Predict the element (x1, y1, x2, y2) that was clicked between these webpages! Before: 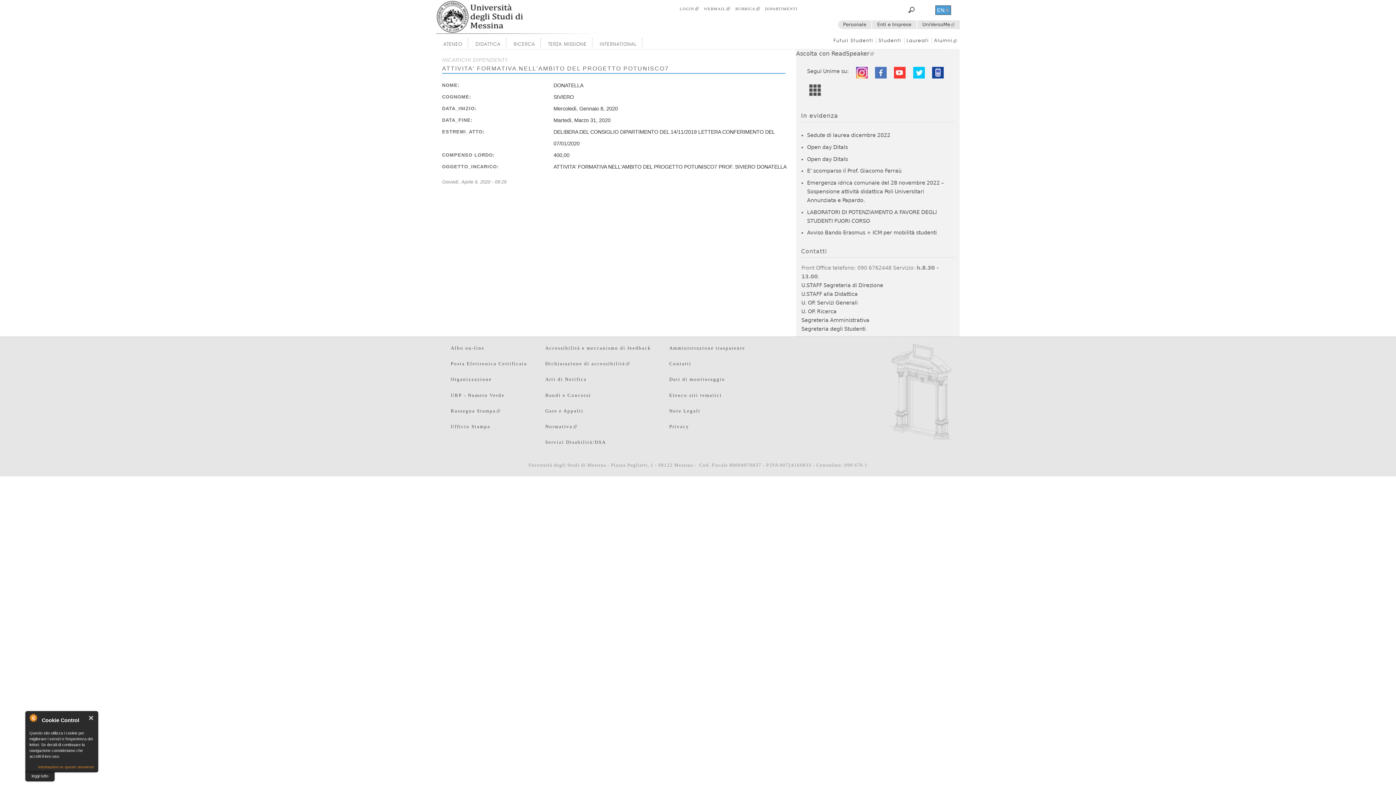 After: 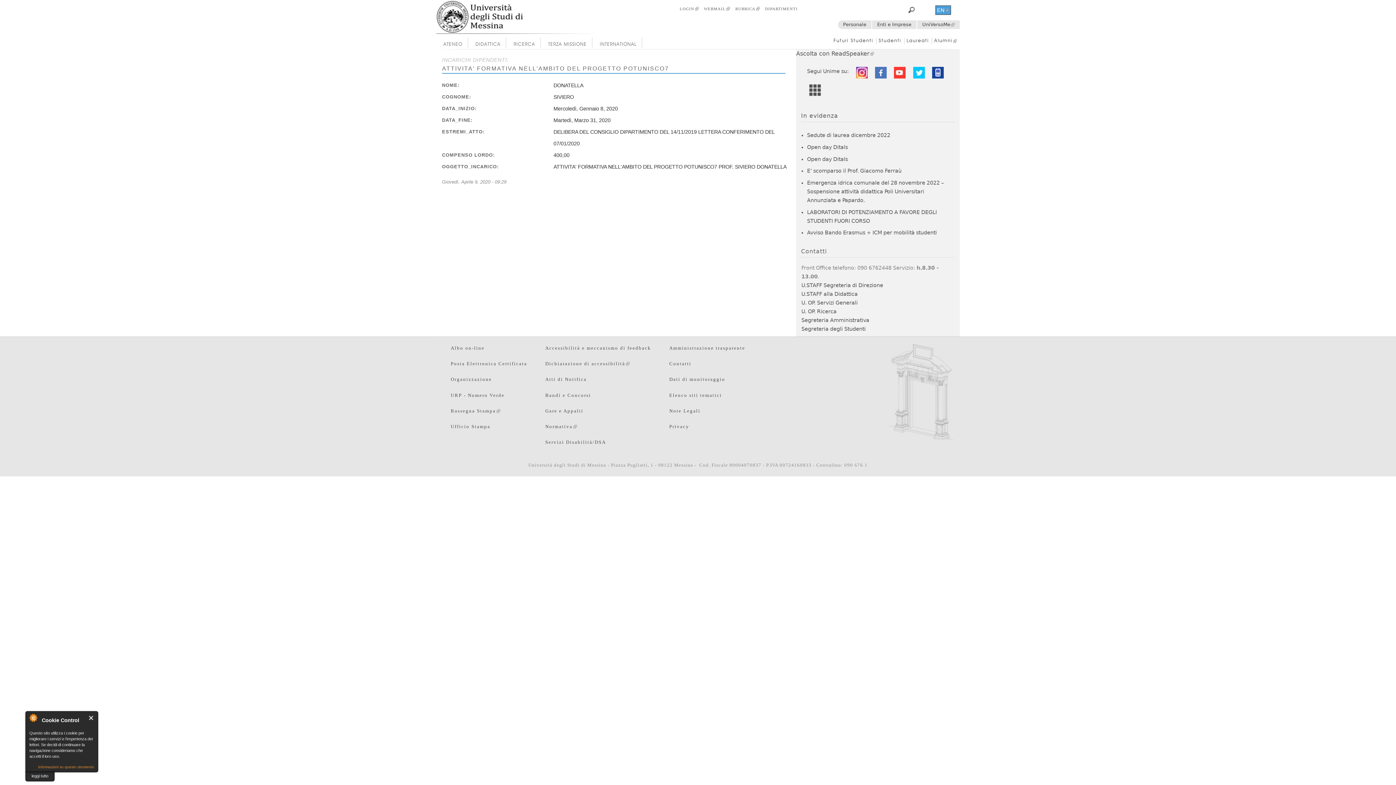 Action: label: Rassegna Stampa bbox: (450, 408, 500, 413)